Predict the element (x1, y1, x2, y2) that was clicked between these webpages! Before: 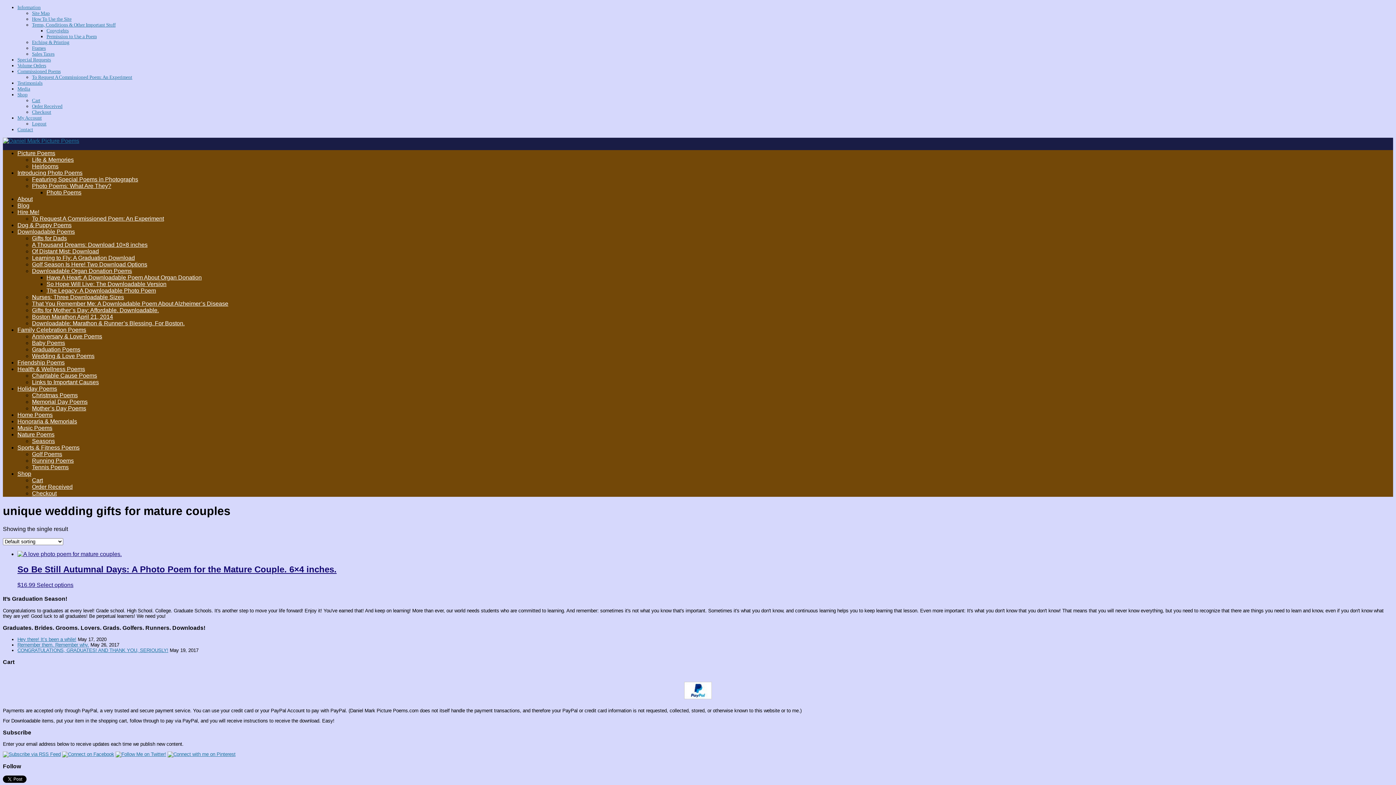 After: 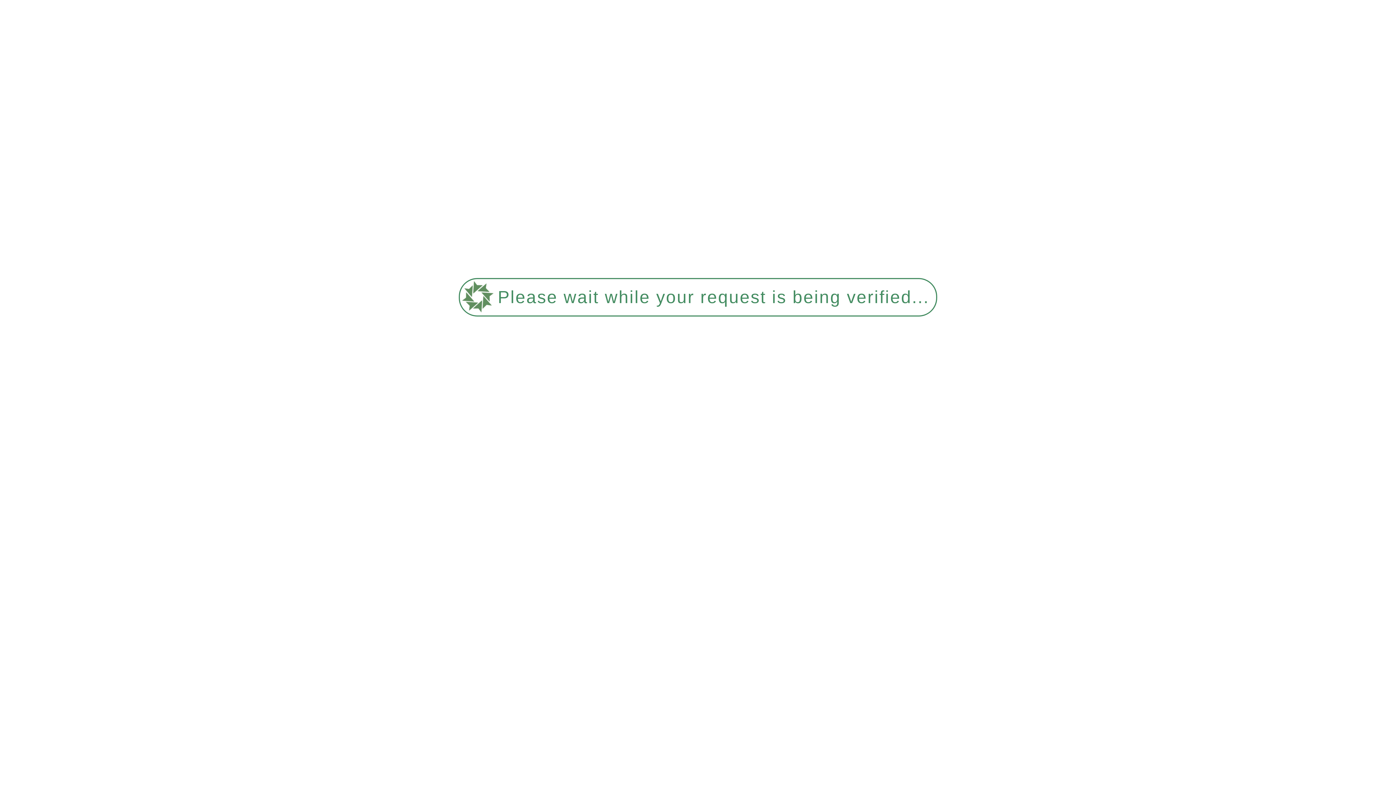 Action: label: Boston Marathon April 21, 2014 bbox: (32, 313, 113, 319)